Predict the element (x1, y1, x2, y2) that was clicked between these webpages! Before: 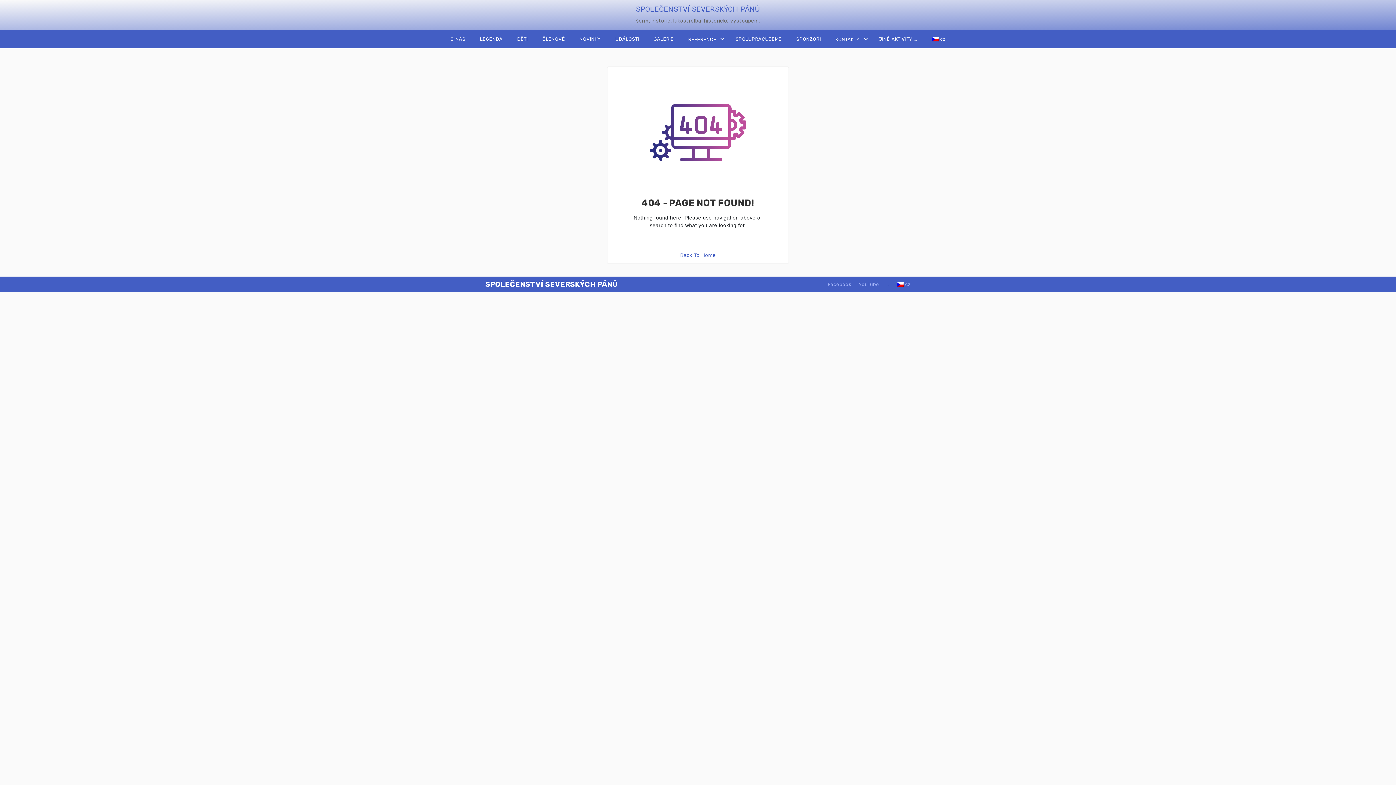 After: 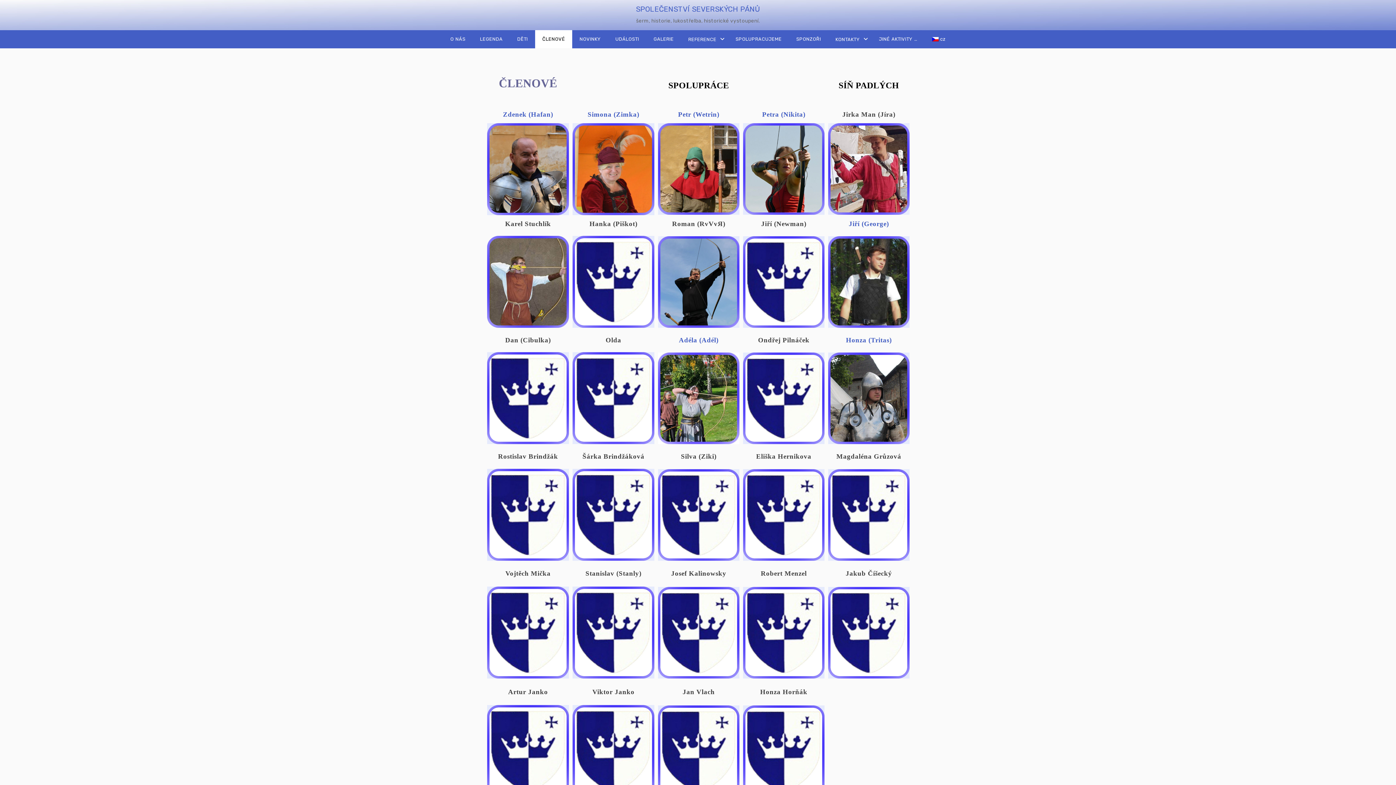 Action: bbox: (535, 30, 572, 48) label: ČLENOVÉ